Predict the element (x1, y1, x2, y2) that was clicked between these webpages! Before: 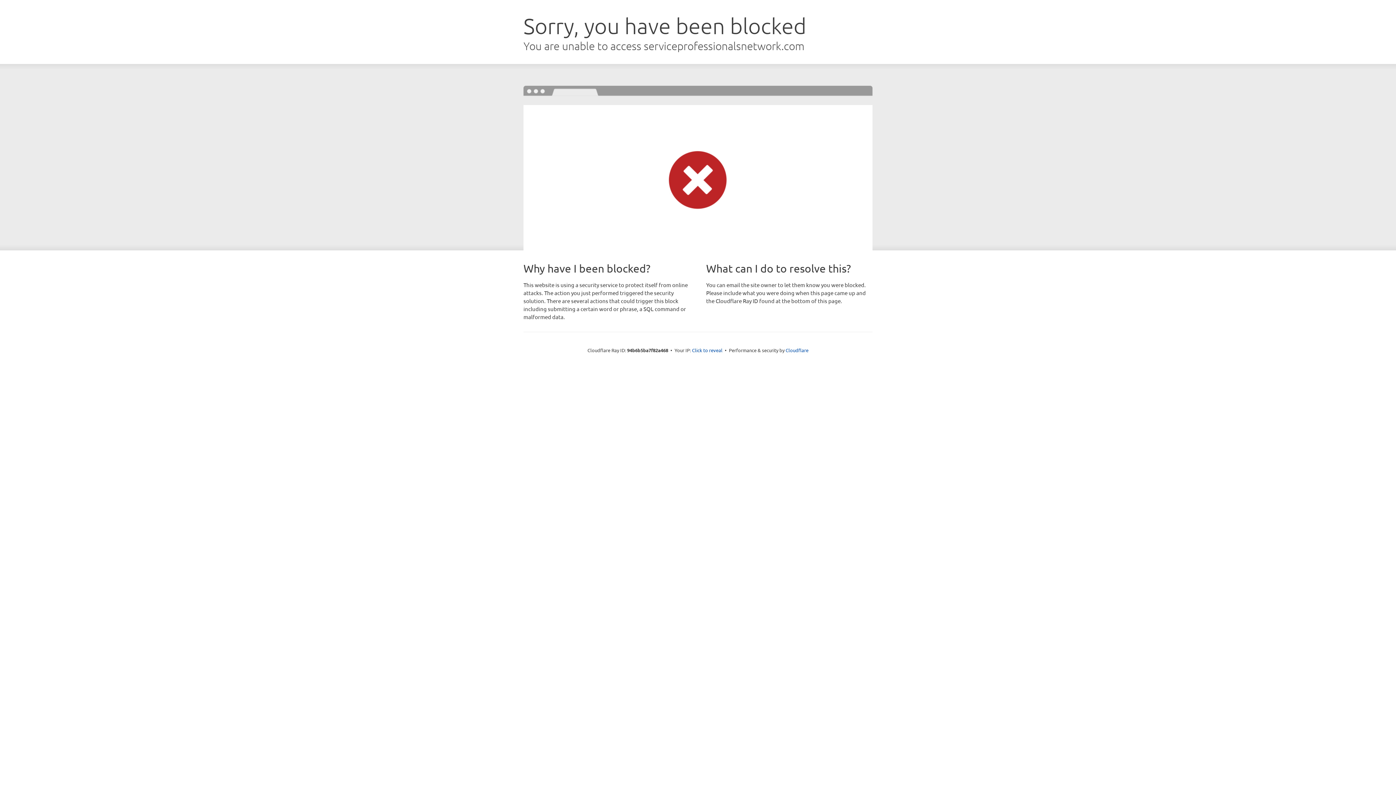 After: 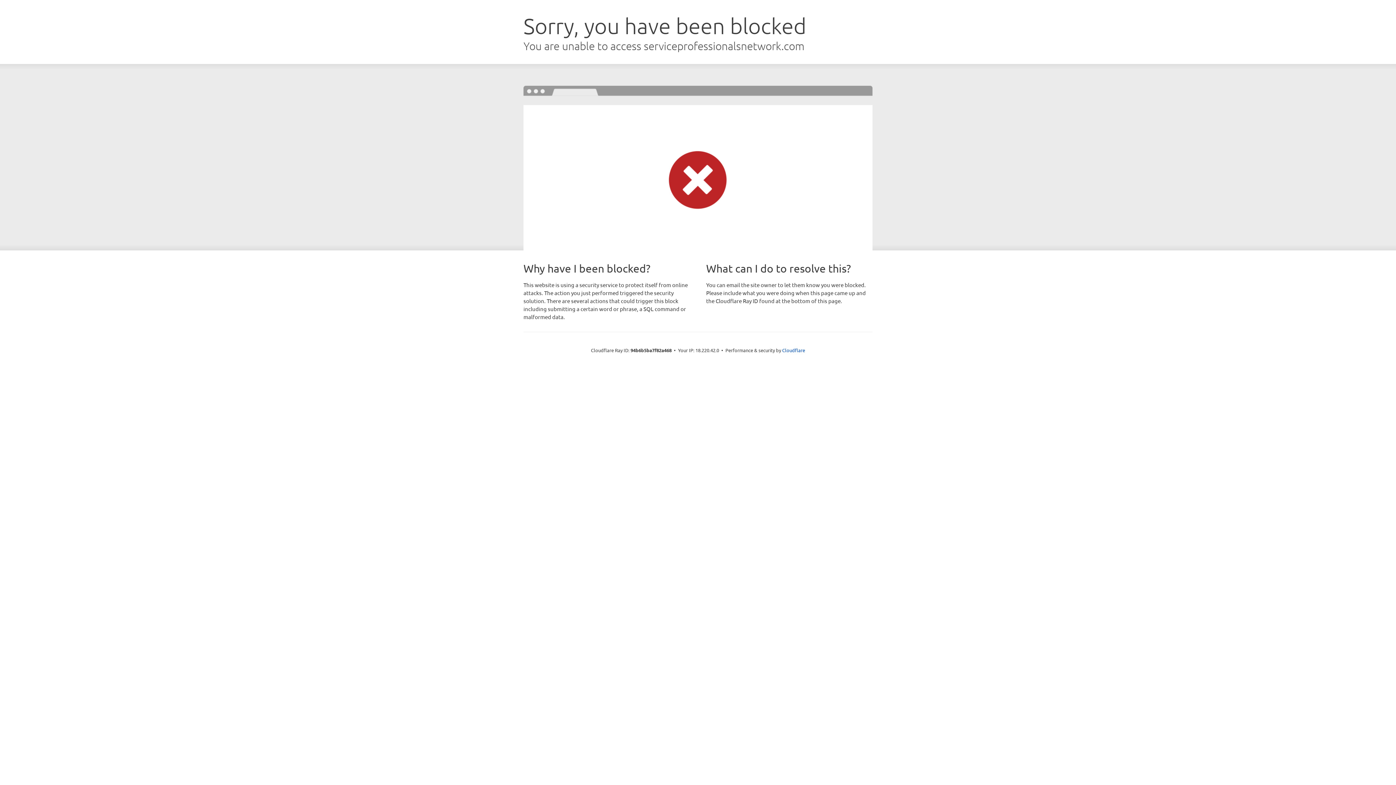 Action: bbox: (692, 346, 722, 353) label: Click to reveal